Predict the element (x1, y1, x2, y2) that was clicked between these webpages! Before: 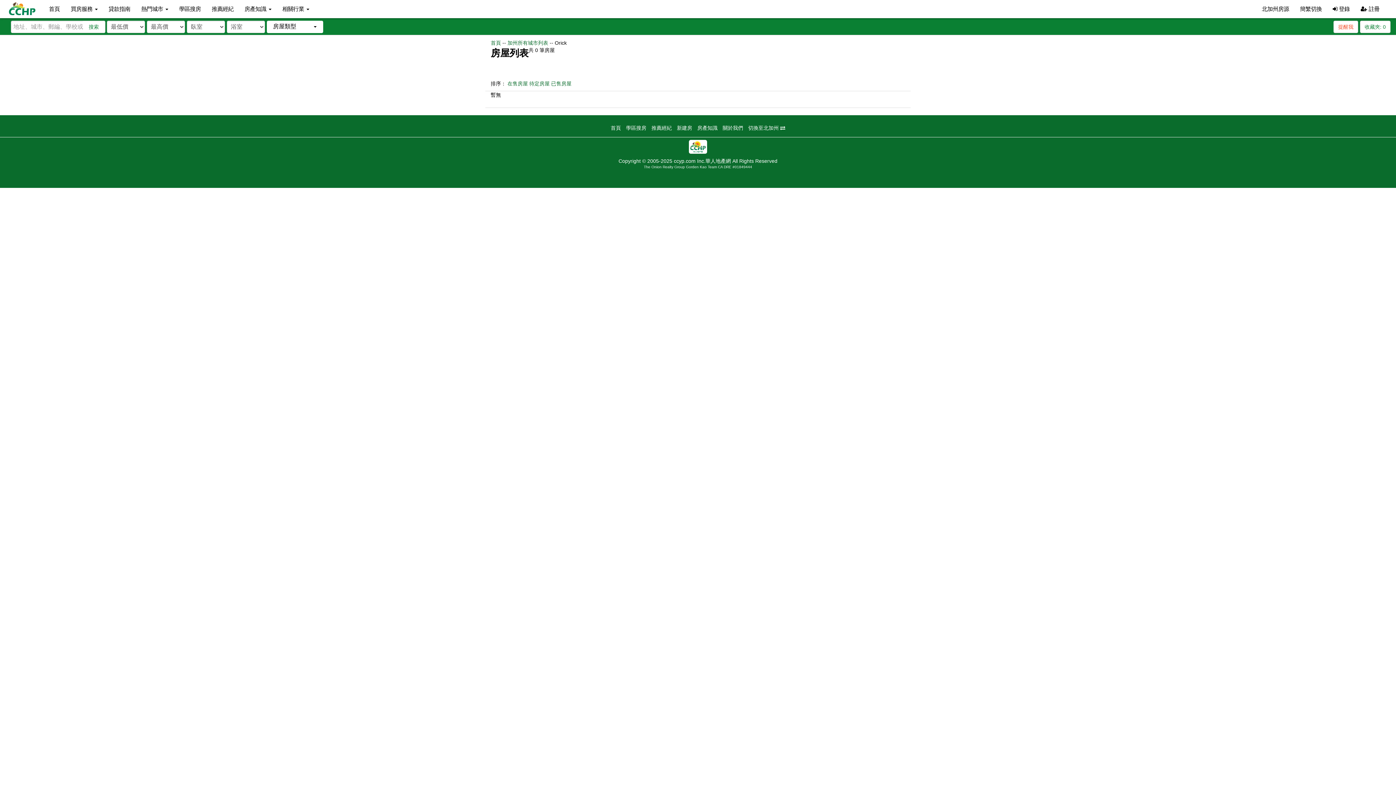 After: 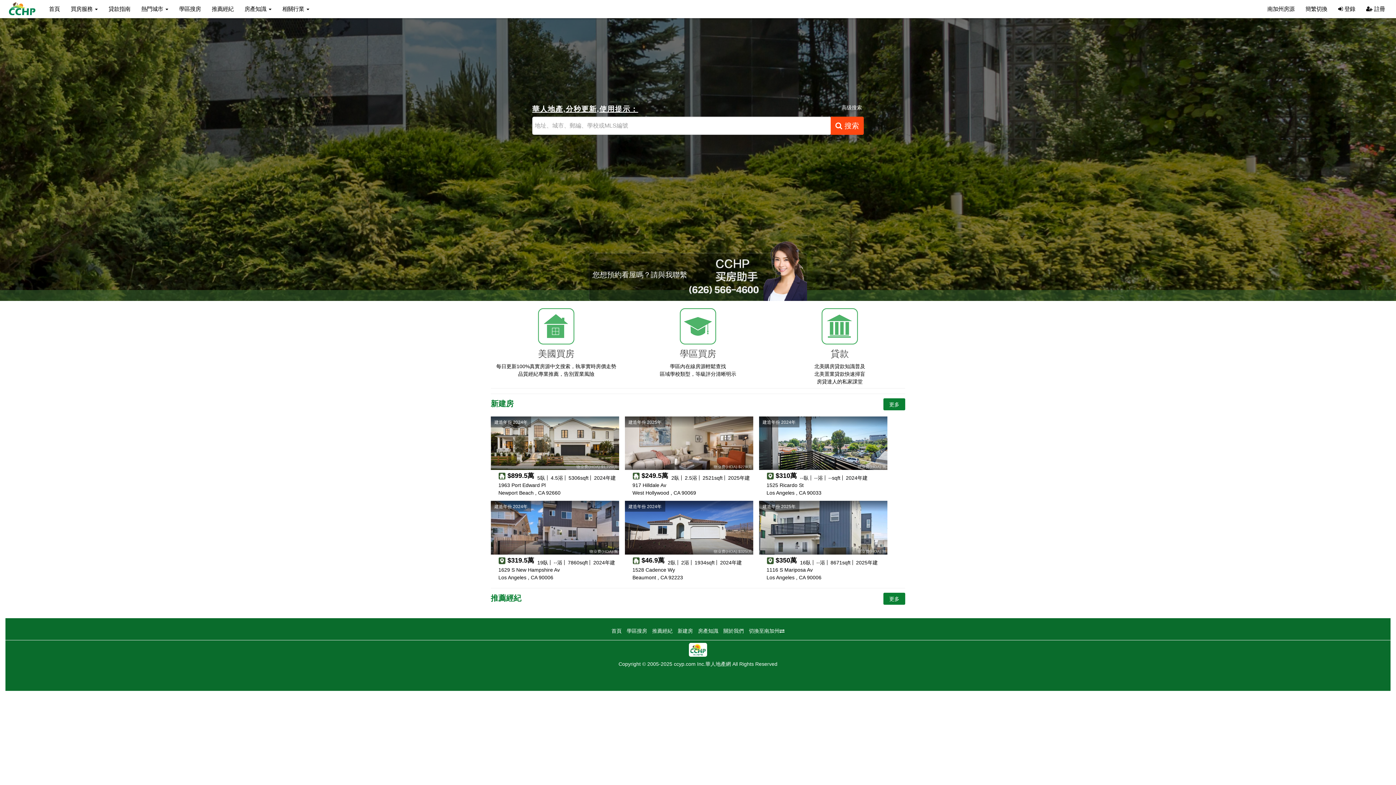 Action: bbox: (748, 125, 785, 130) label: 切換至北加州 